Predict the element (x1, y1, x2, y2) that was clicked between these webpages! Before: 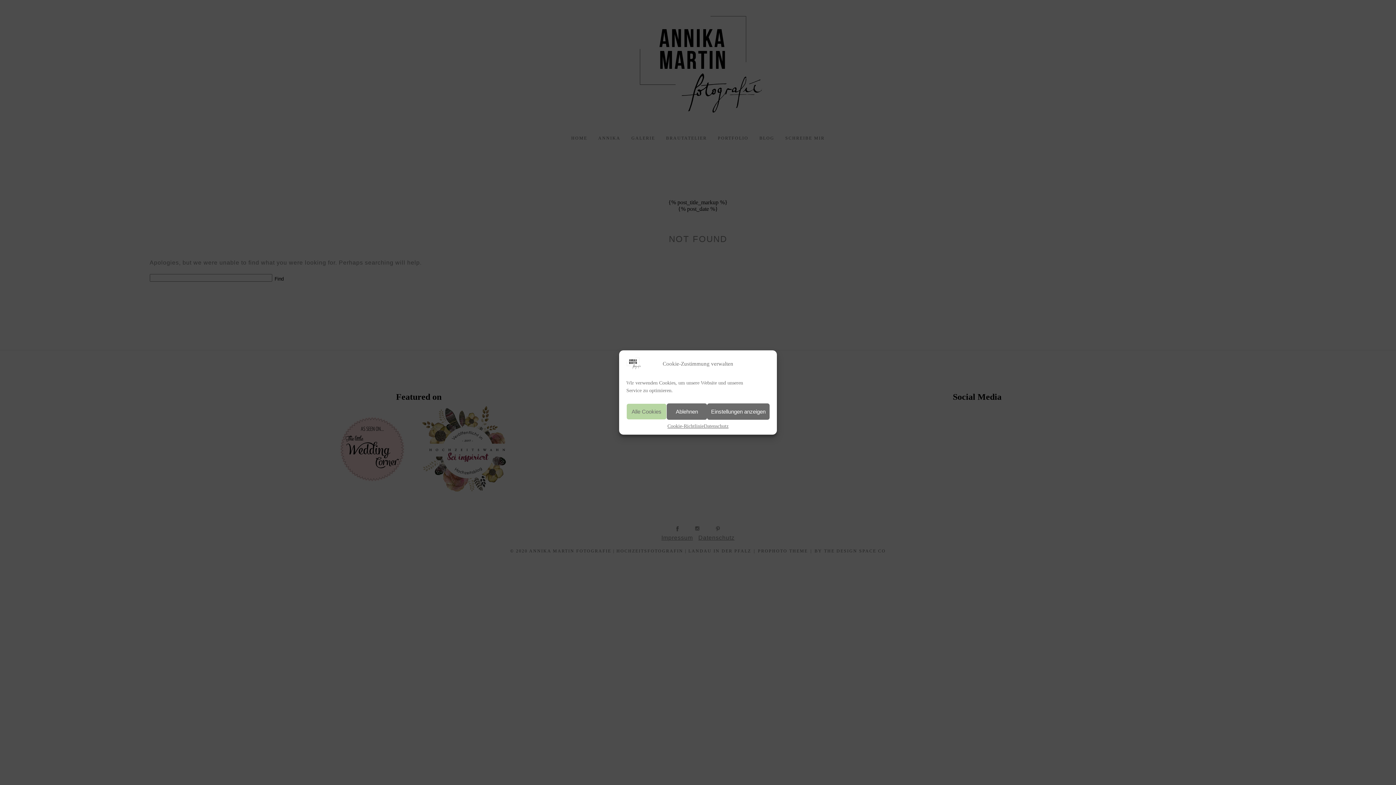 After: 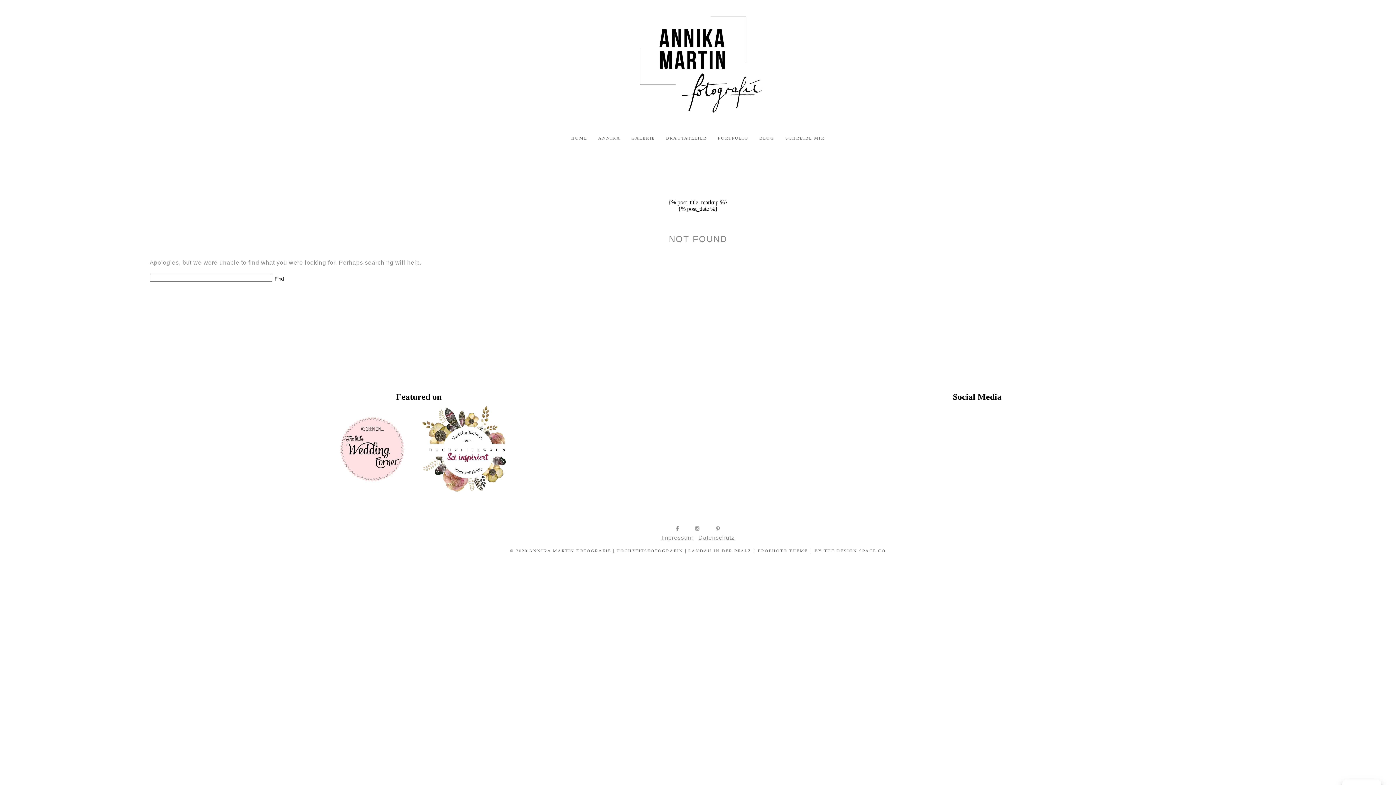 Action: label: Alle Cookies bbox: (626, 403, 666, 420)